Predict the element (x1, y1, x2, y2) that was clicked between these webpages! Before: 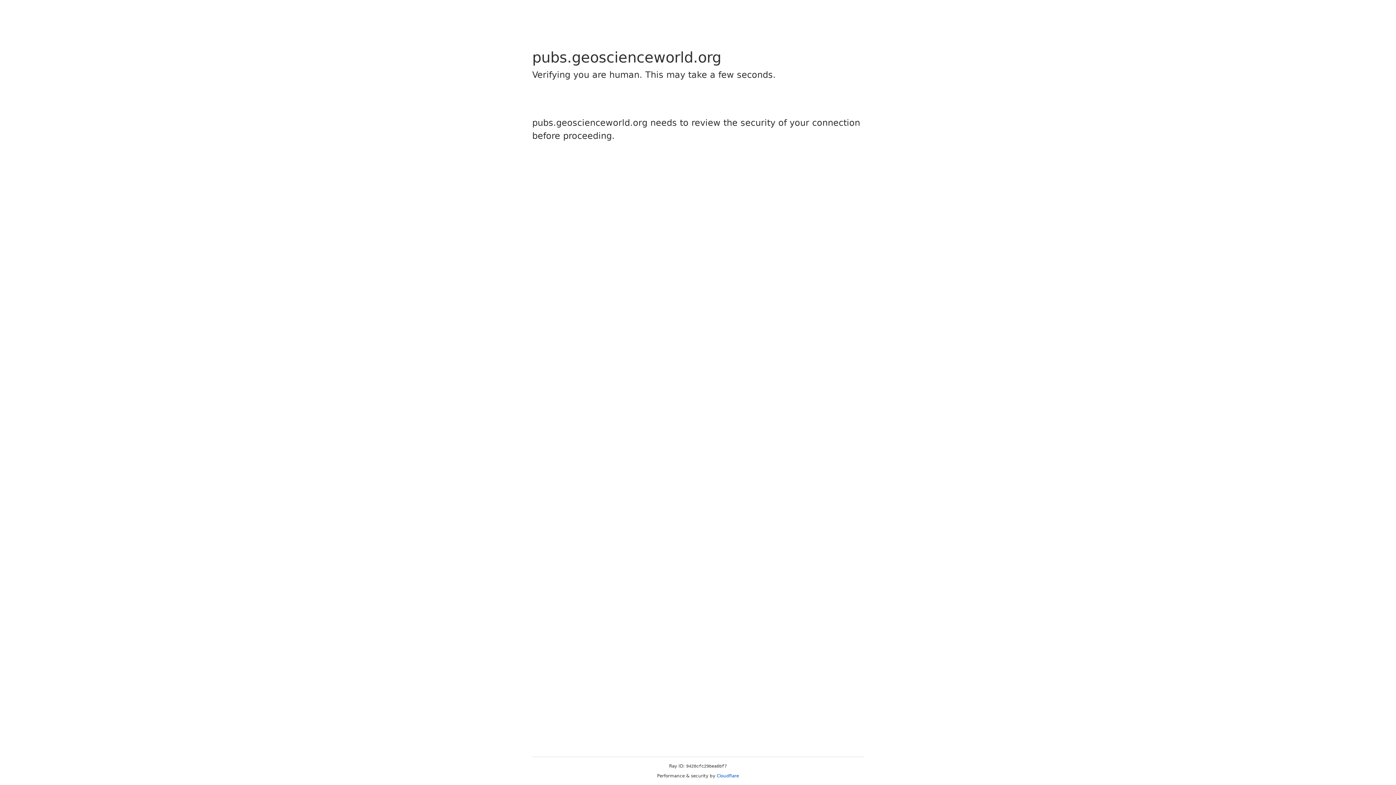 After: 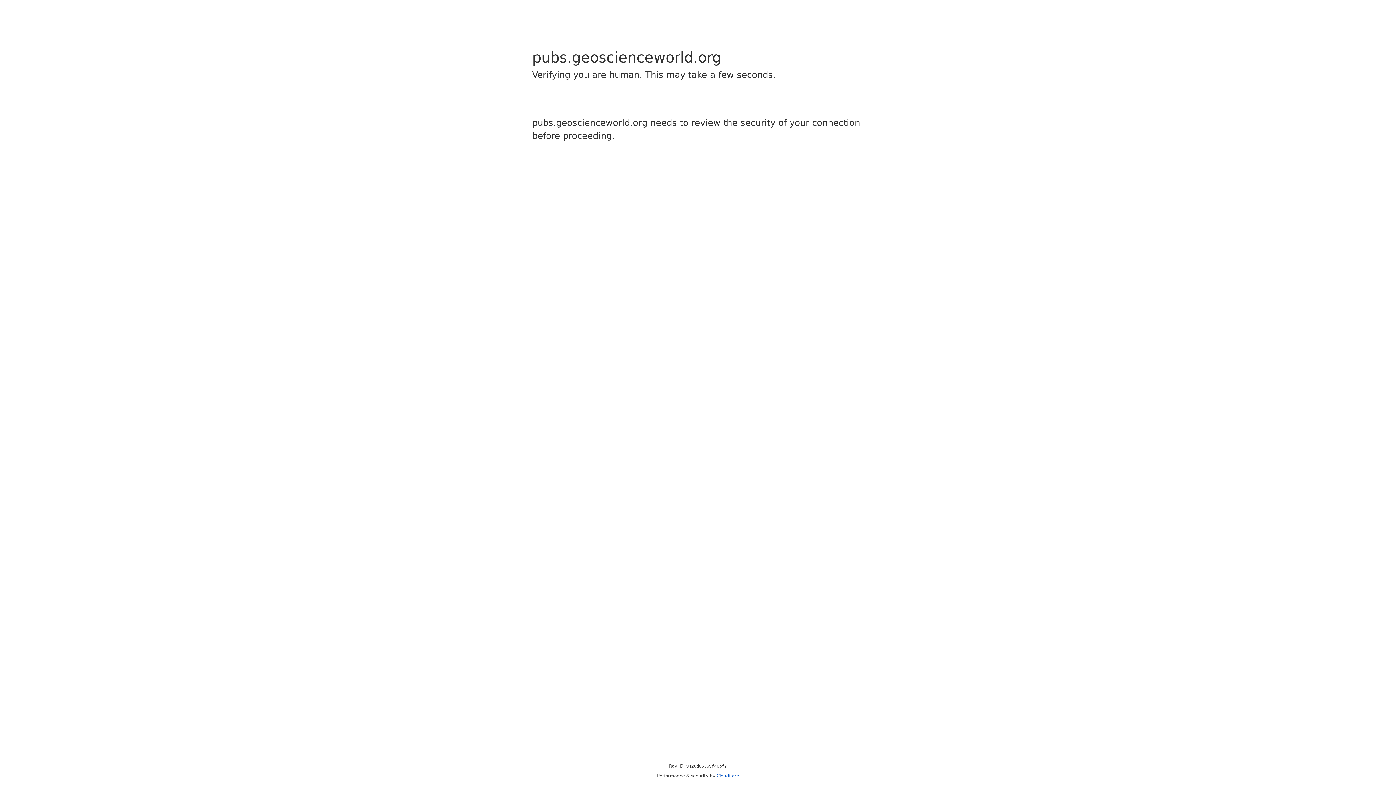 Action: bbox: (716, 773, 739, 778) label: Cloudflare